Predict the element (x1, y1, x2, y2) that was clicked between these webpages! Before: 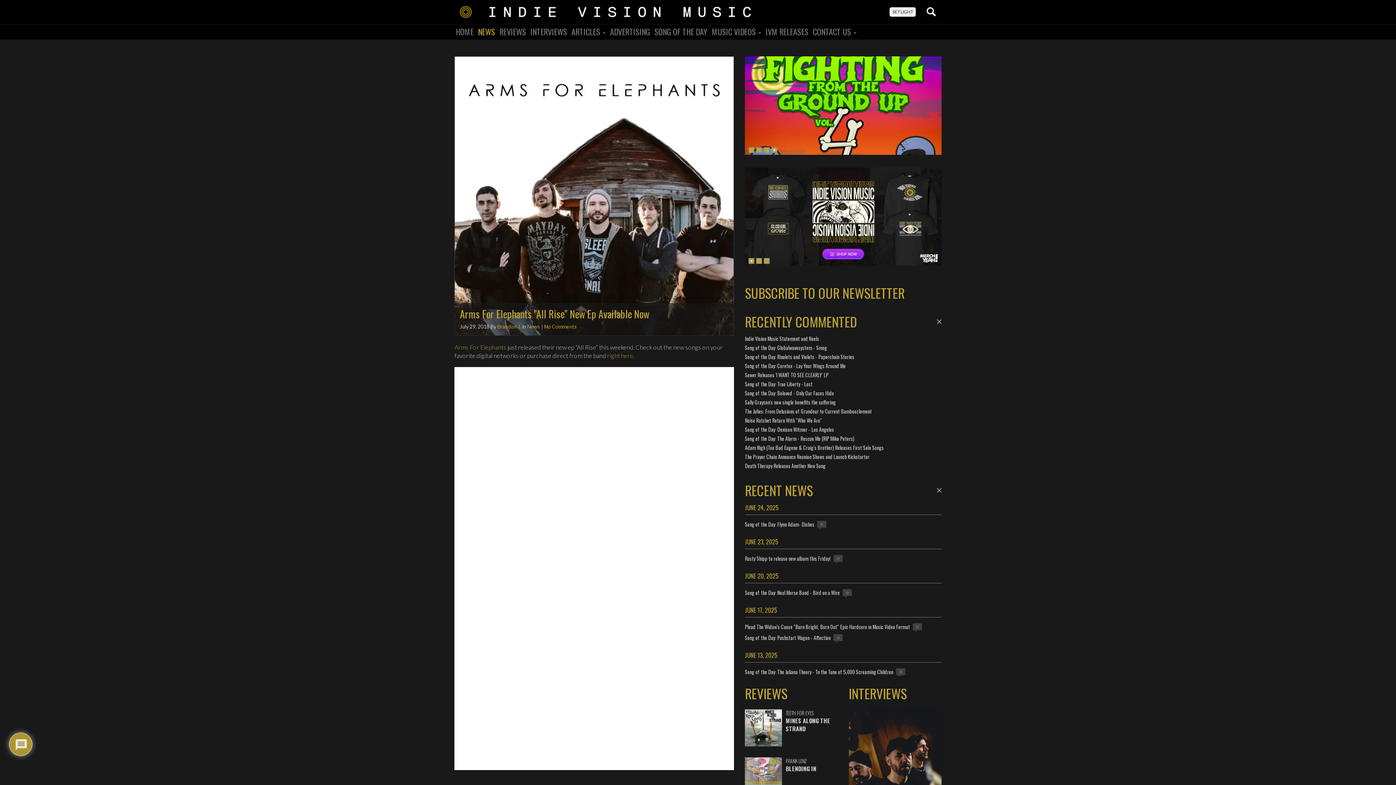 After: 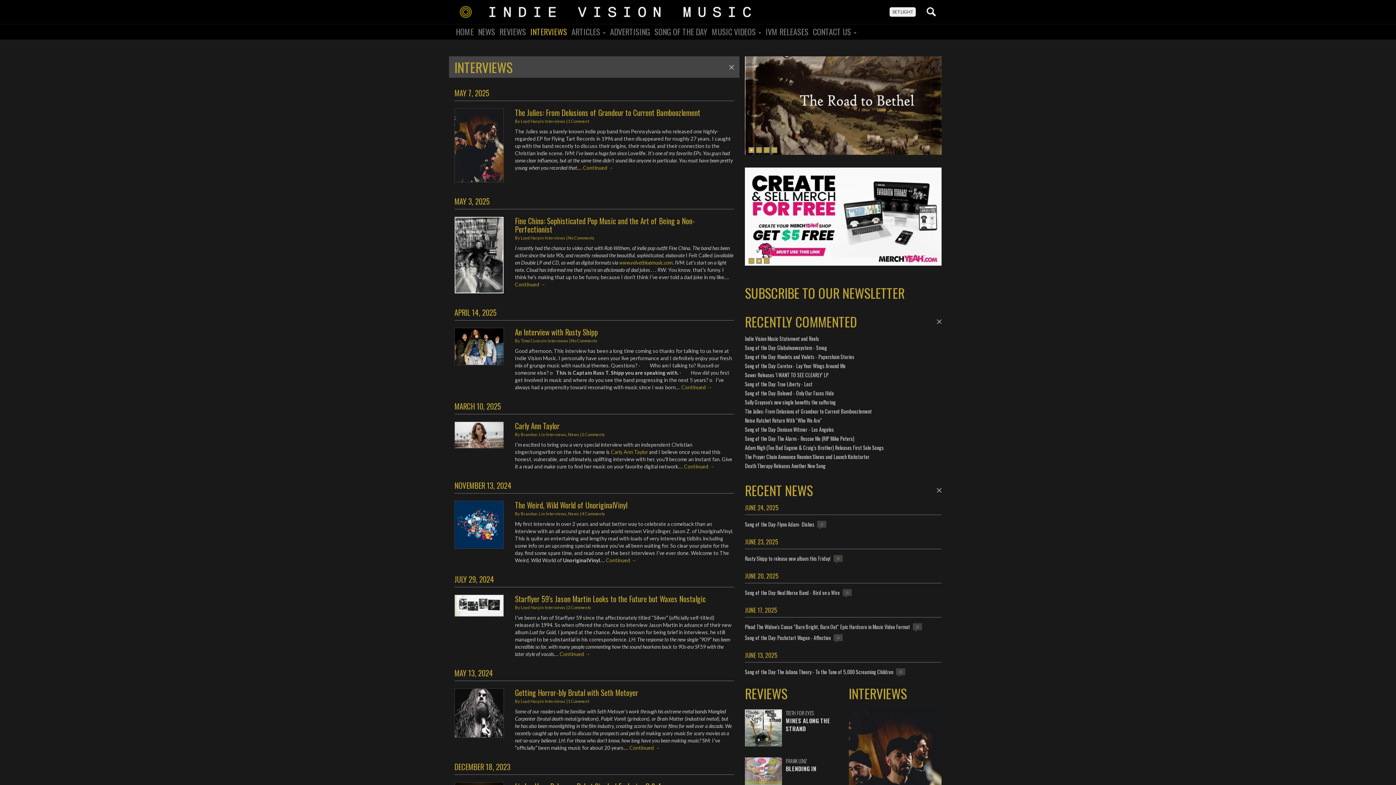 Action: bbox: (529, 27, 568, 35) label: INTERVIEWS